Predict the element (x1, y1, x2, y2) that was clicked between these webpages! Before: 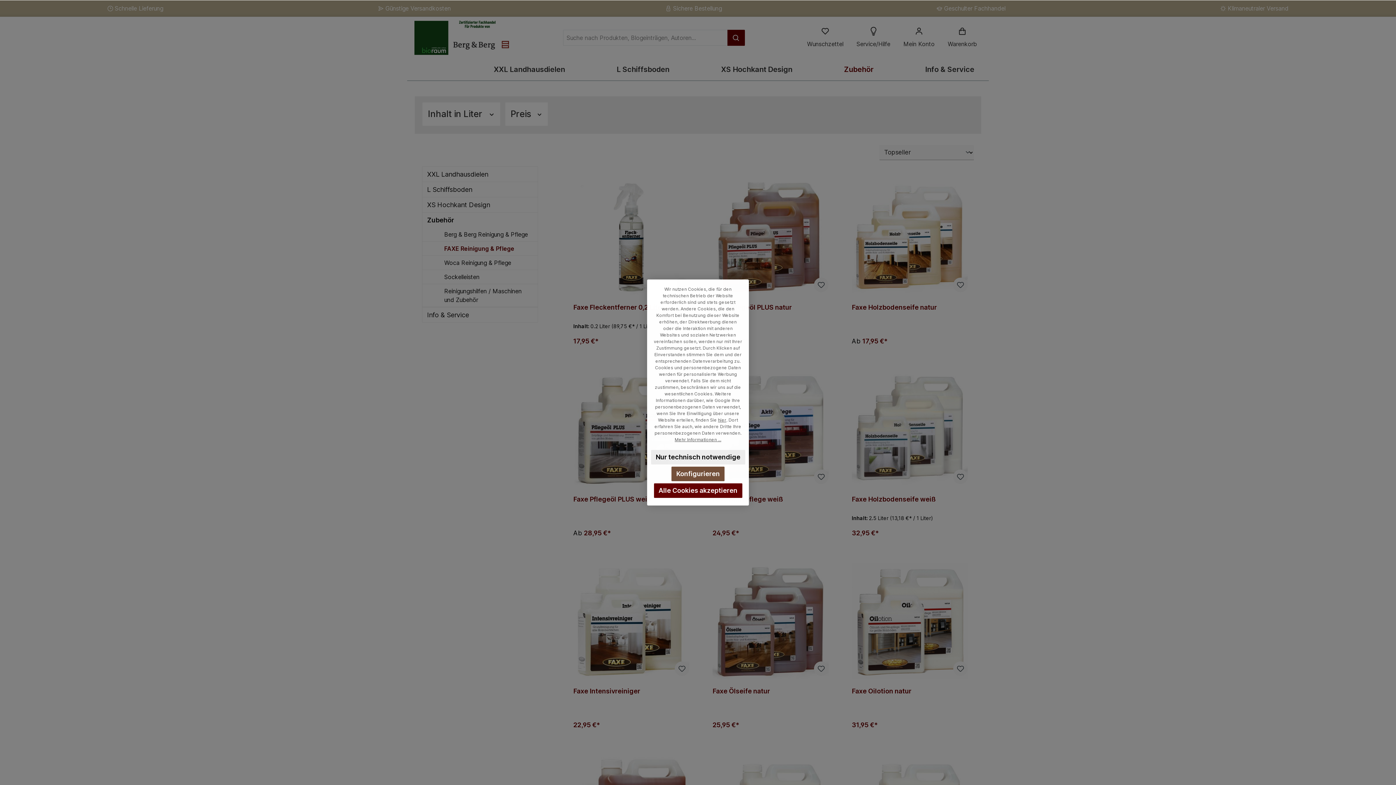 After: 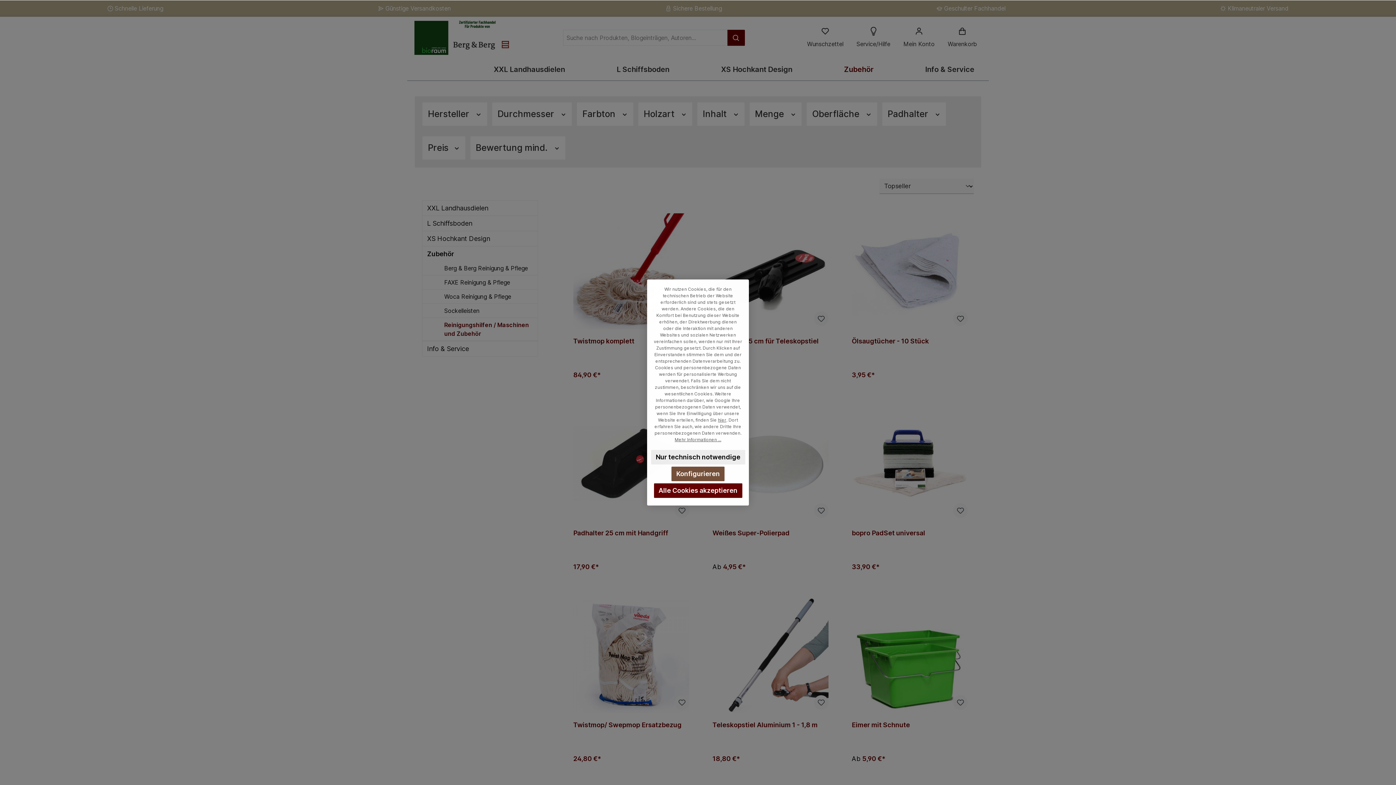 Action: bbox: (435, 284, 537, 306) label: Reinigungshilfen / Maschinen und Zubehör